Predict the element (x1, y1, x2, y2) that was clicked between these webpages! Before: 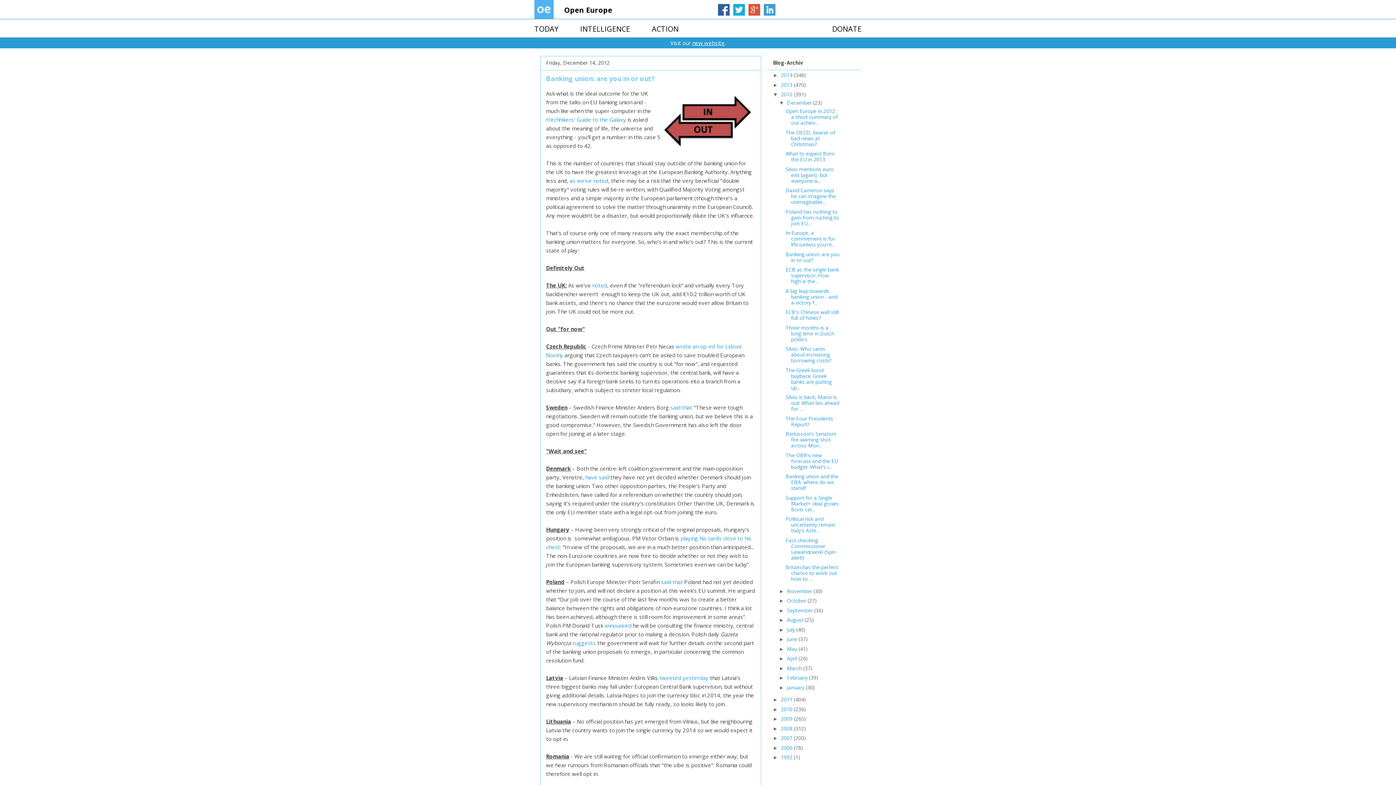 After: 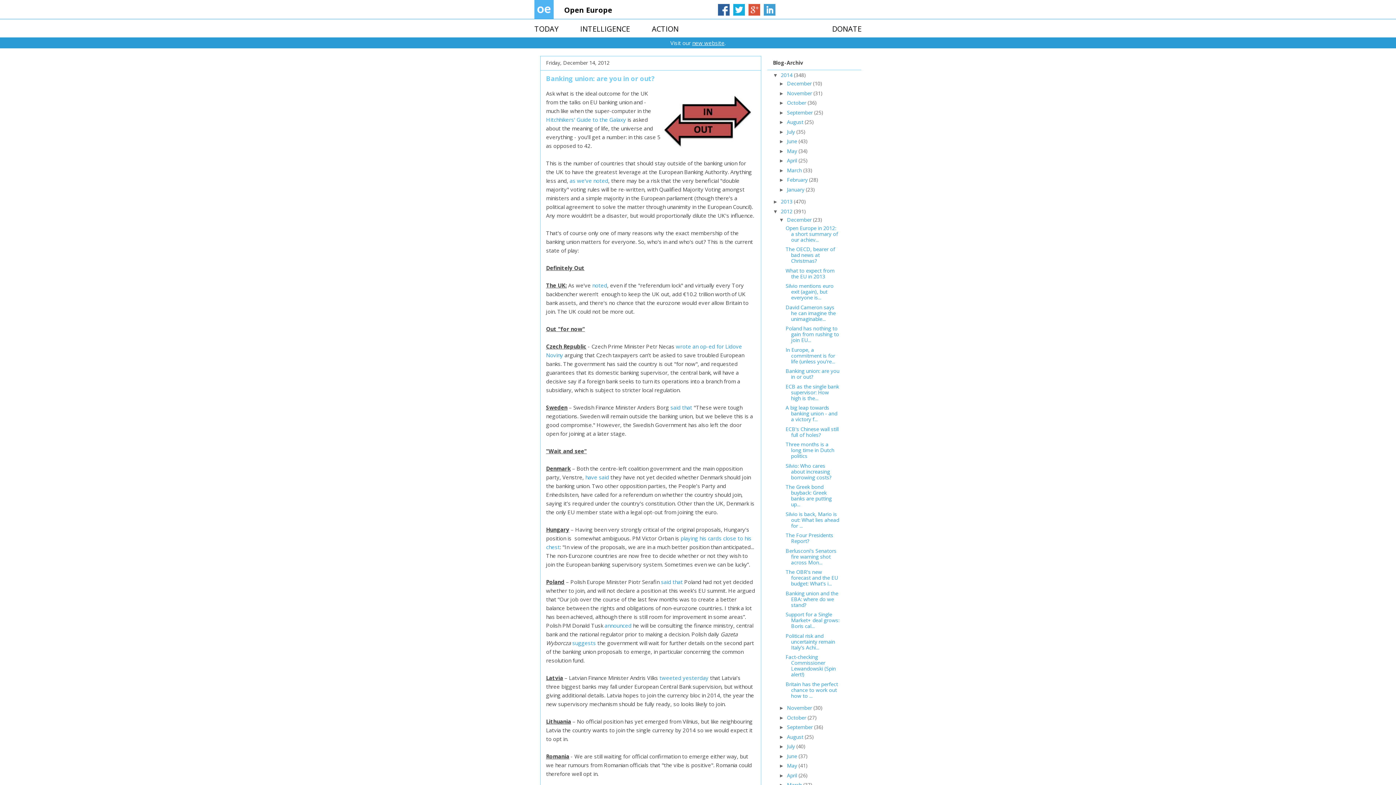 Action: label: ►   bbox: (773, 72, 781, 78)